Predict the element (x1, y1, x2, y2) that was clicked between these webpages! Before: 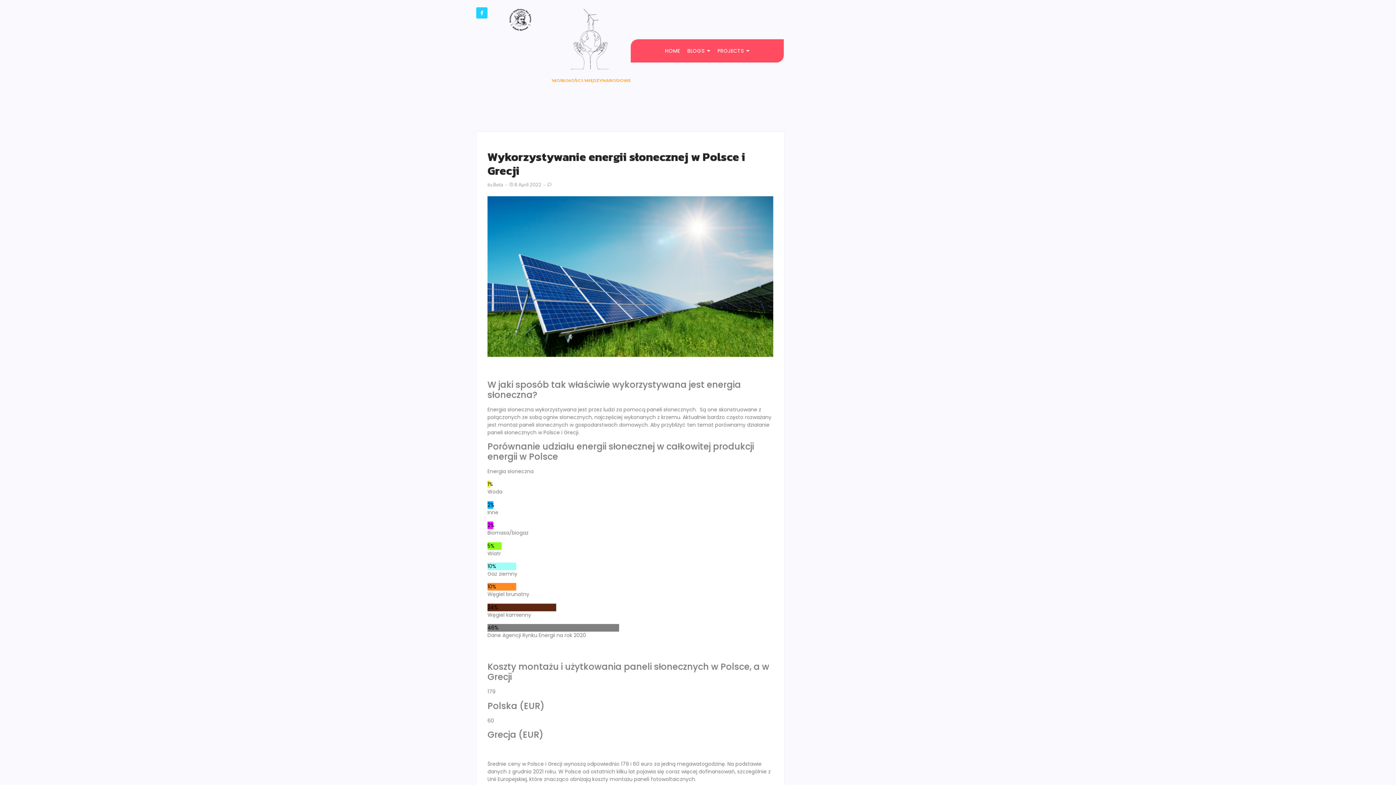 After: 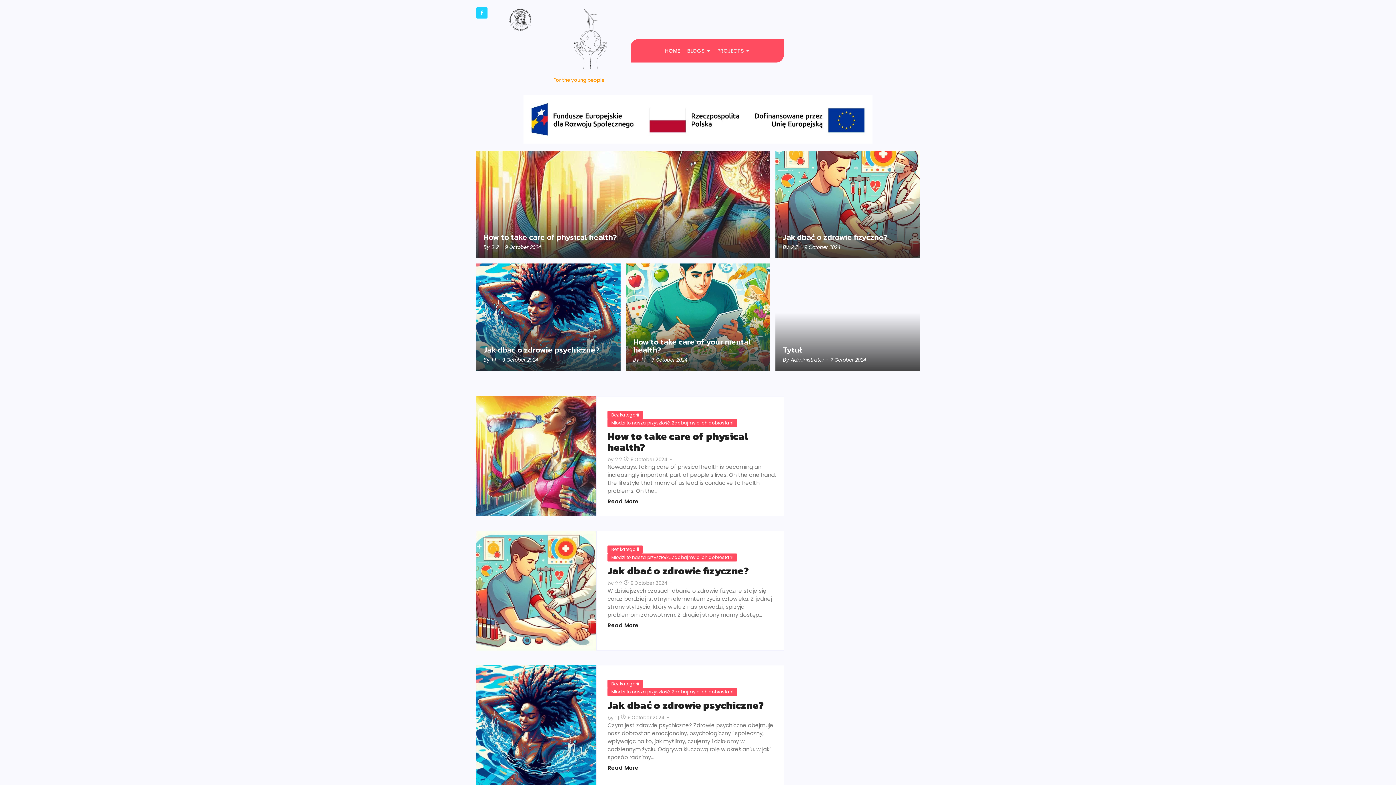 Action: bbox: (570, 7, 609, 69)